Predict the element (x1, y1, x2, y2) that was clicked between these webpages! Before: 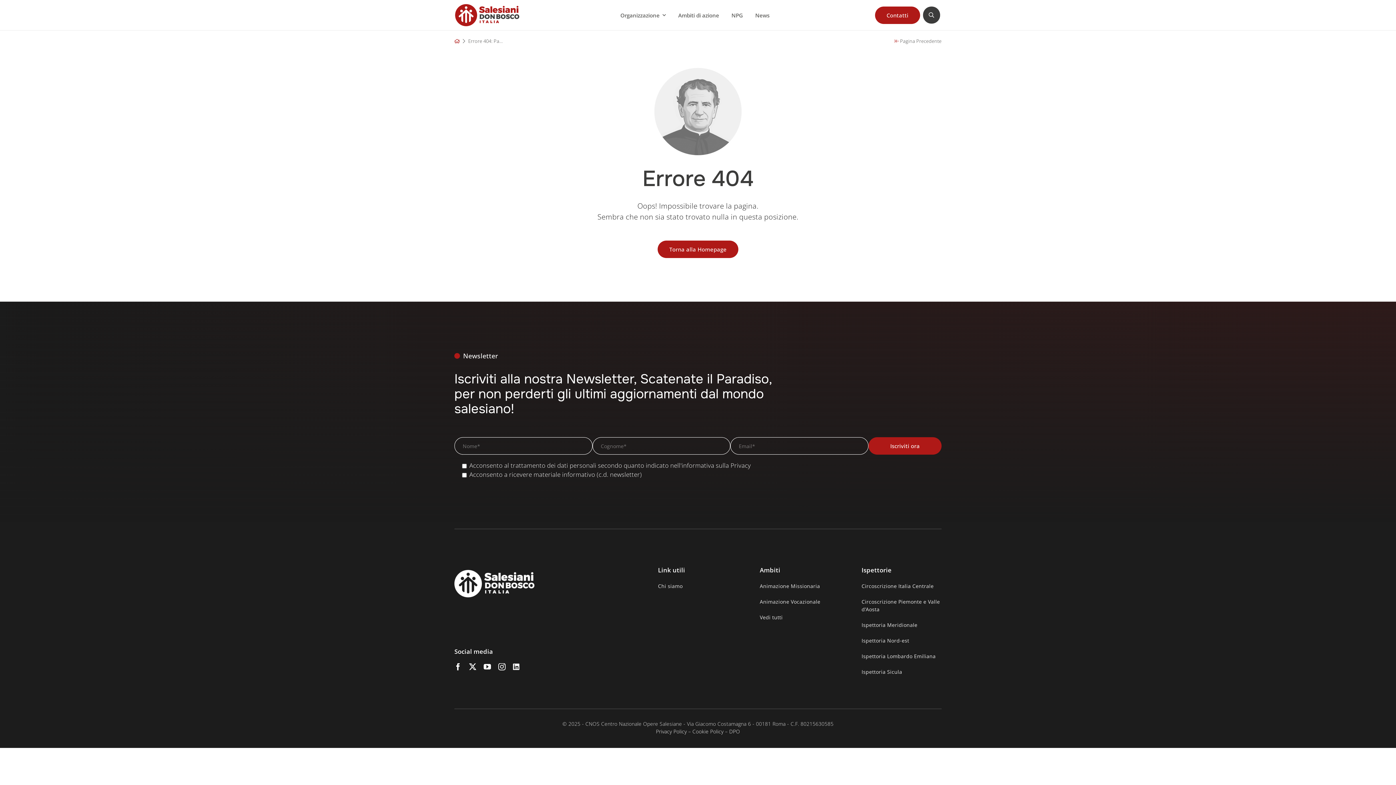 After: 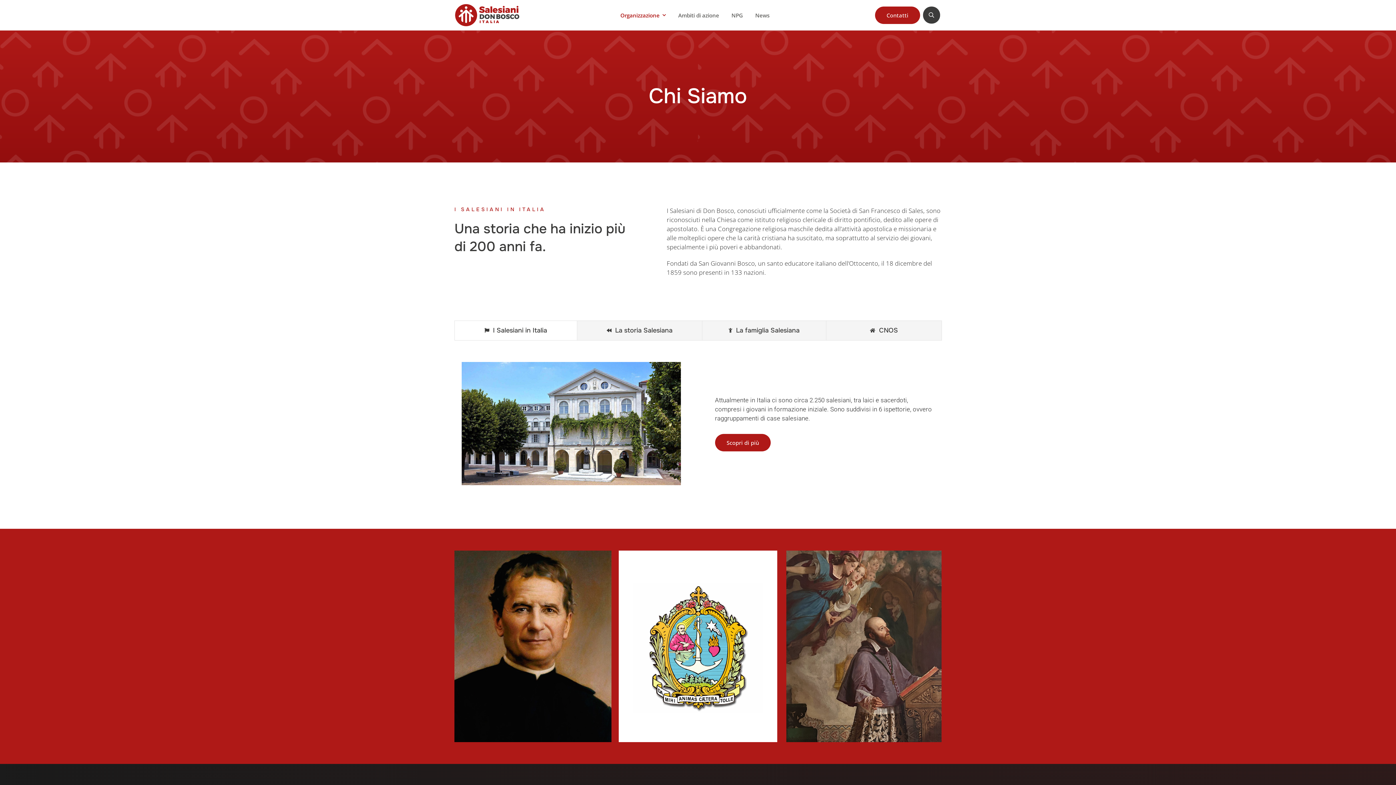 Action: bbox: (658, 580, 738, 592) label: Chi siamo